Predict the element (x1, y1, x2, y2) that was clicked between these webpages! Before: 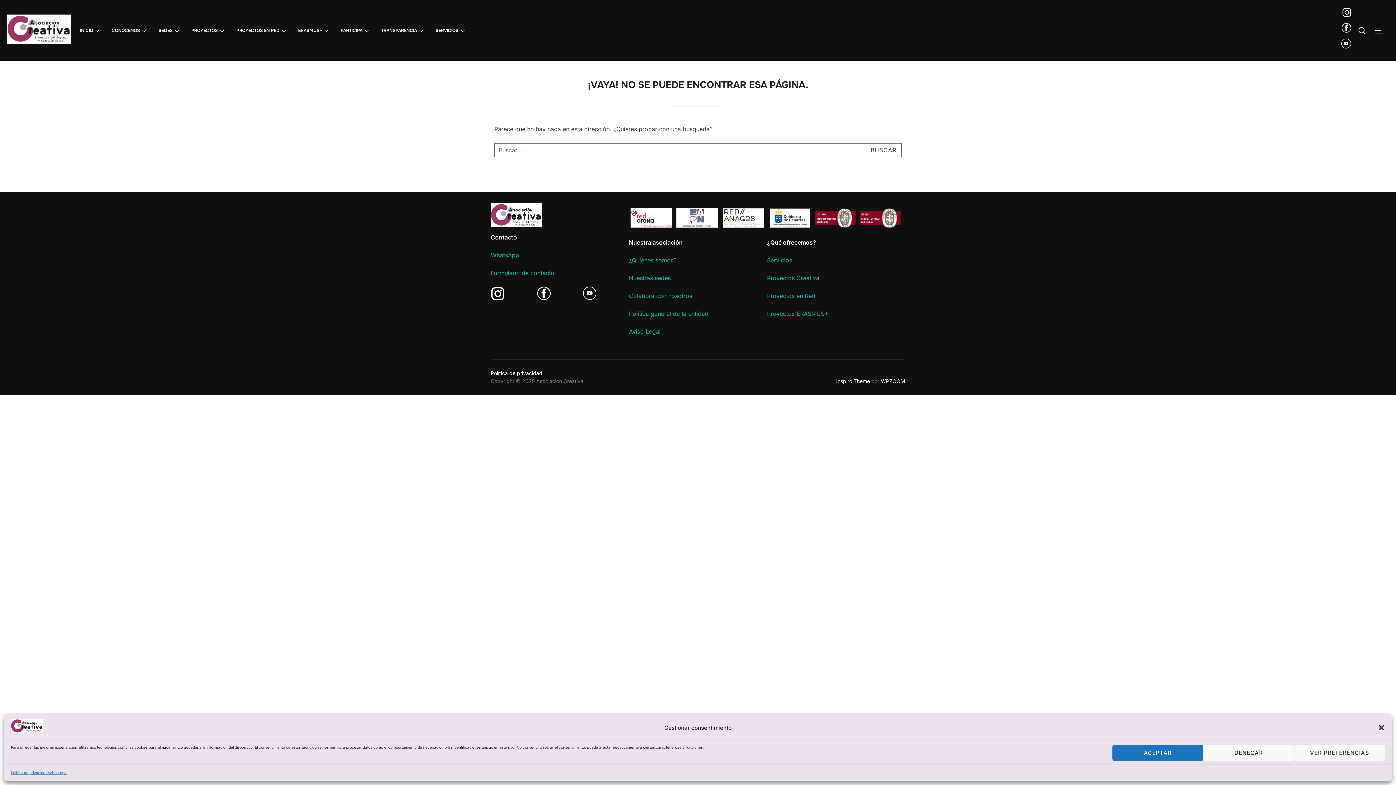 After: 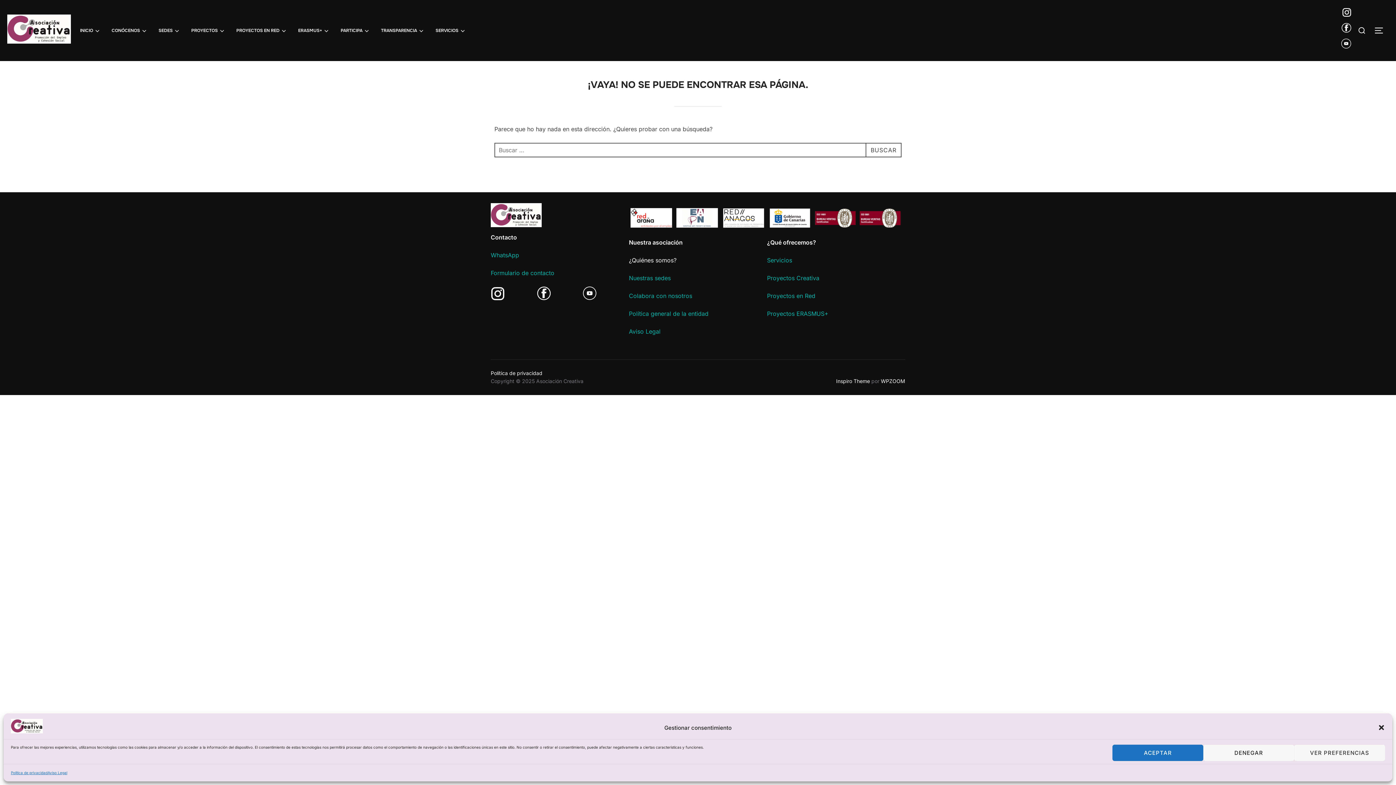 Action: bbox: (629, 256, 676, 264) label: ¿Quiénes somos?